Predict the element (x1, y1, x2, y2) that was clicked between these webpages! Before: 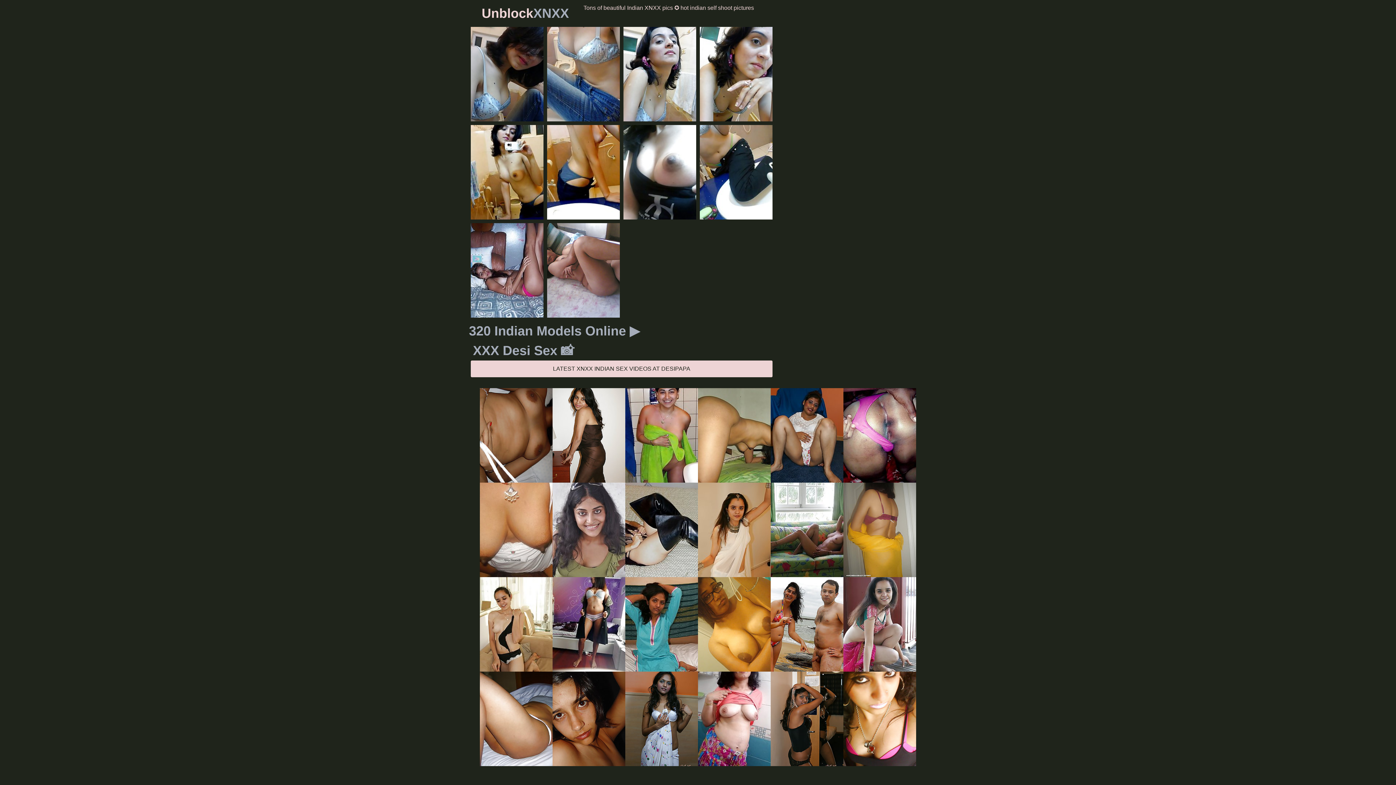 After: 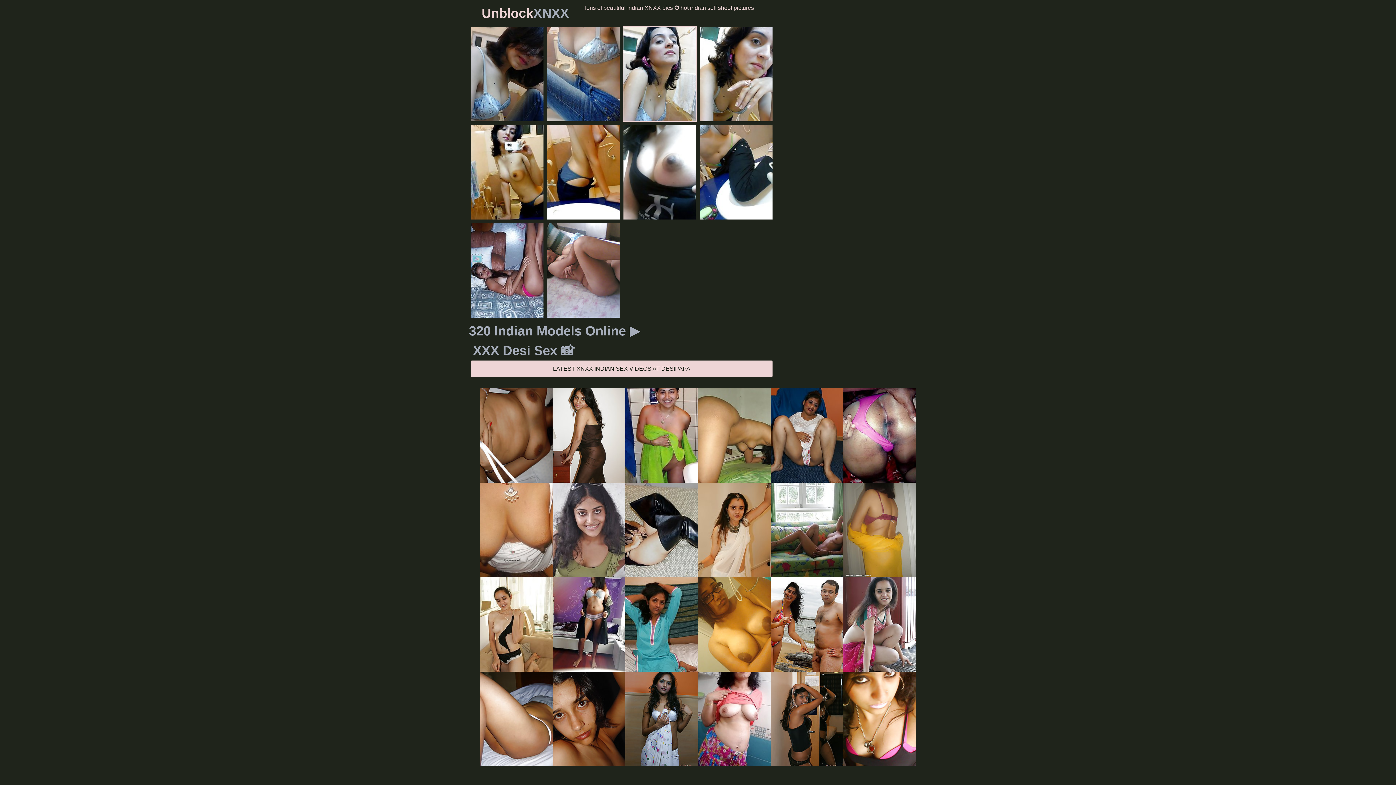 Action: bbox: (623, 26, 696, 121)